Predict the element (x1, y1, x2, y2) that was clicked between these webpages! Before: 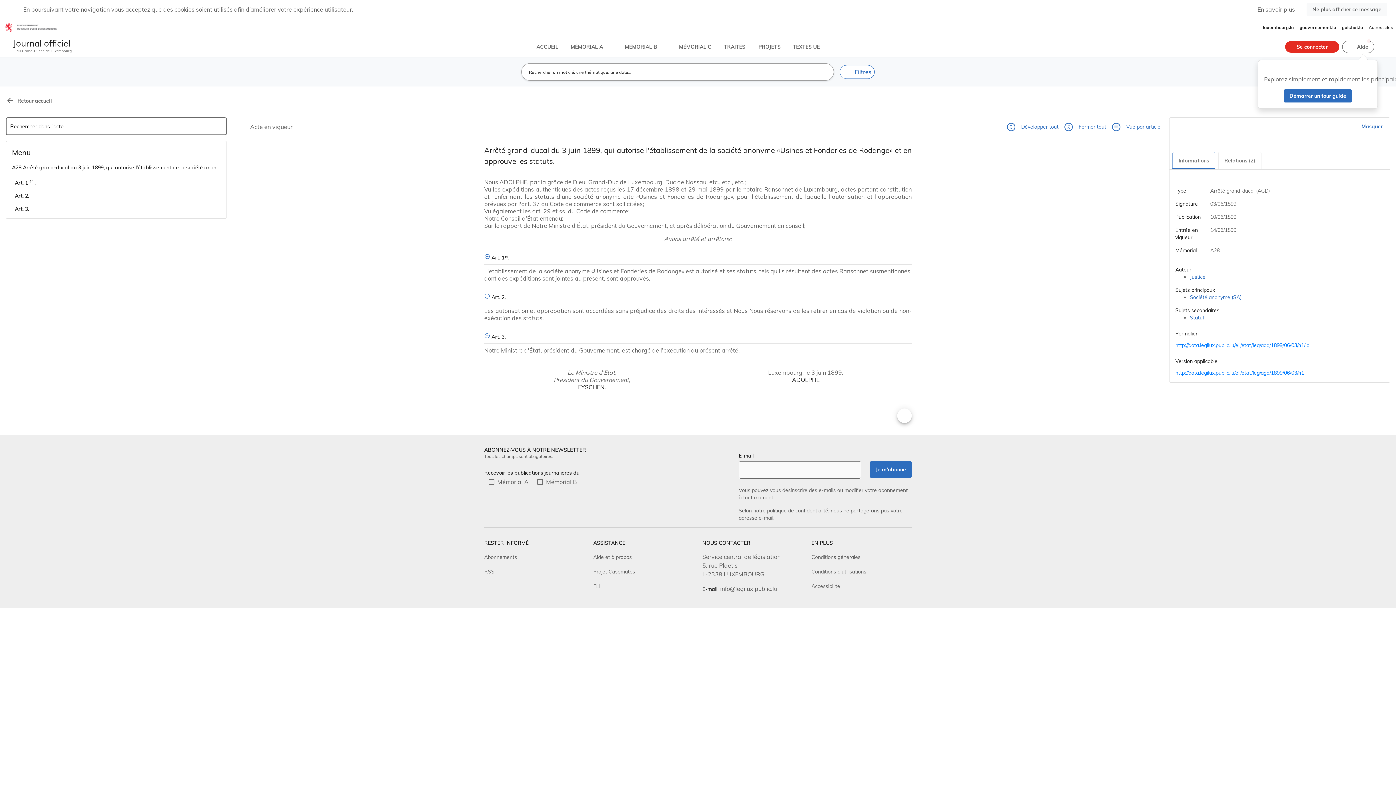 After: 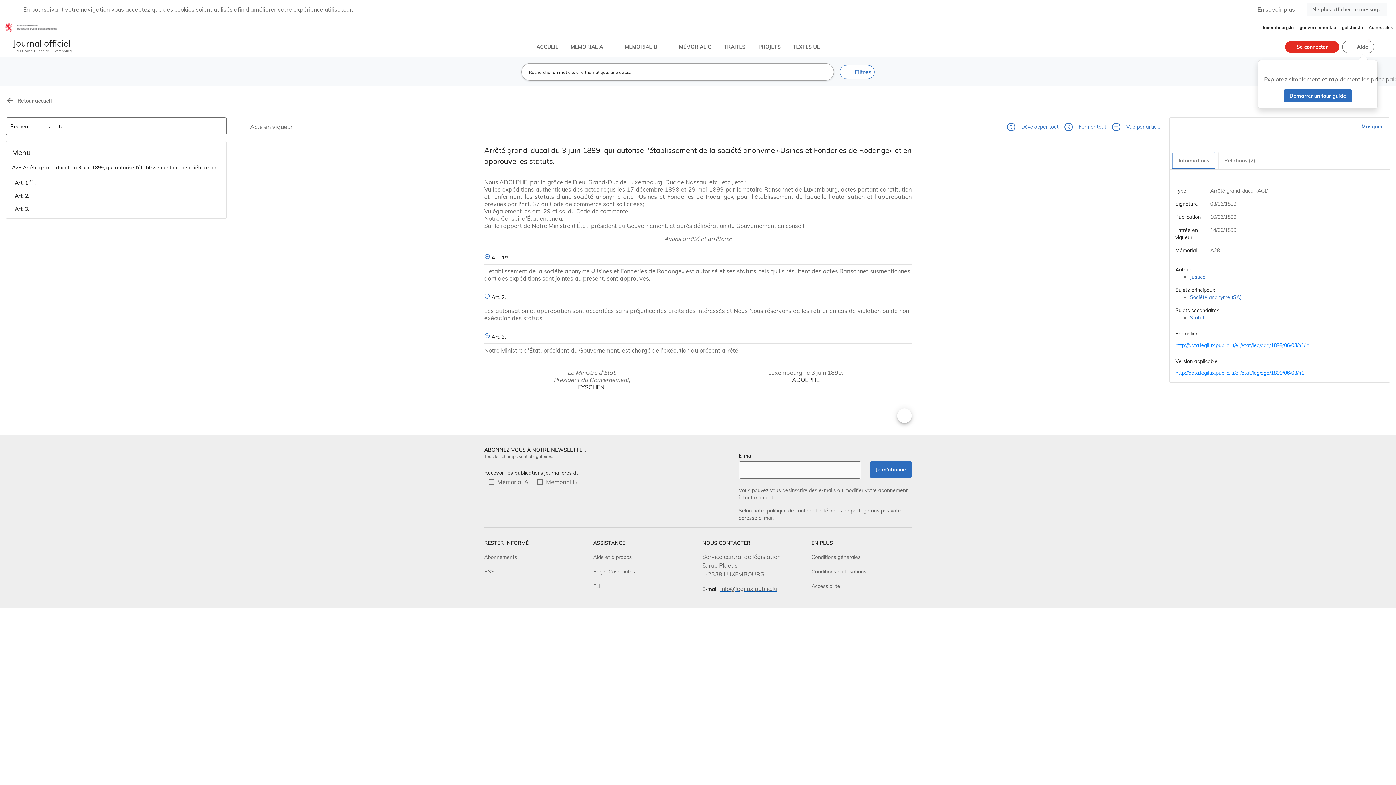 Action: bbox: (720, 248, 777, 255) label: info@legilux.public.lu